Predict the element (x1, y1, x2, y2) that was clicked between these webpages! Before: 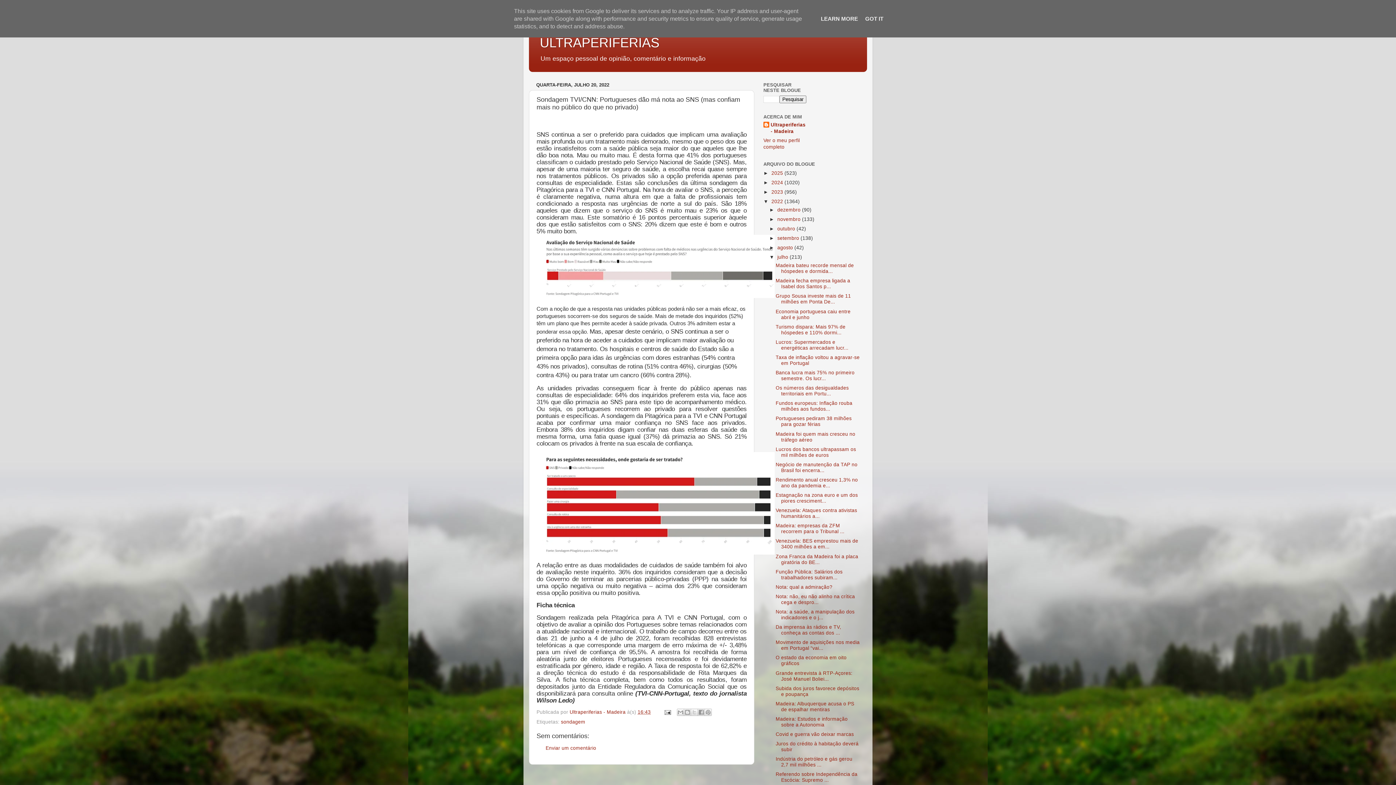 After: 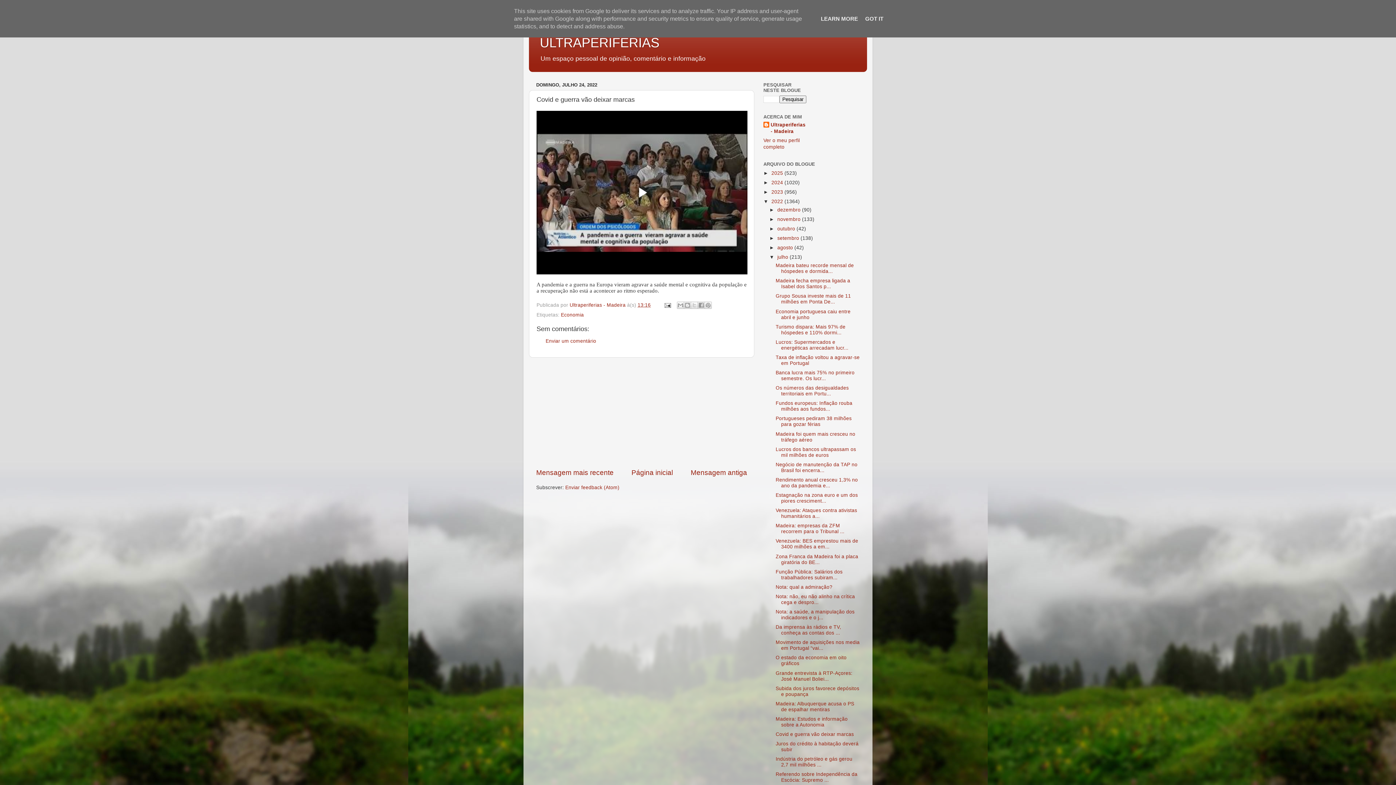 Action: label: Covid e guerra vão deixar marcas bbox: (775, 732, 854, 737)